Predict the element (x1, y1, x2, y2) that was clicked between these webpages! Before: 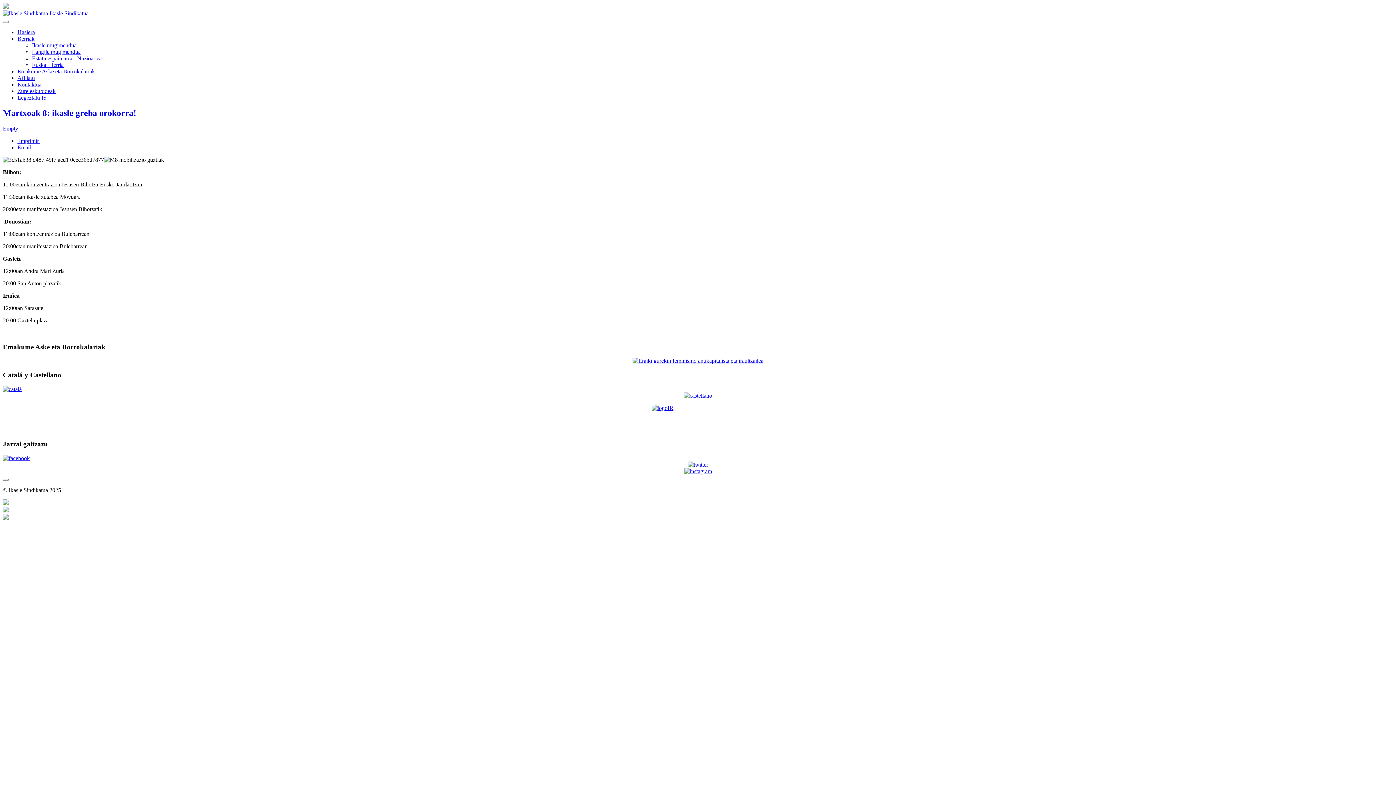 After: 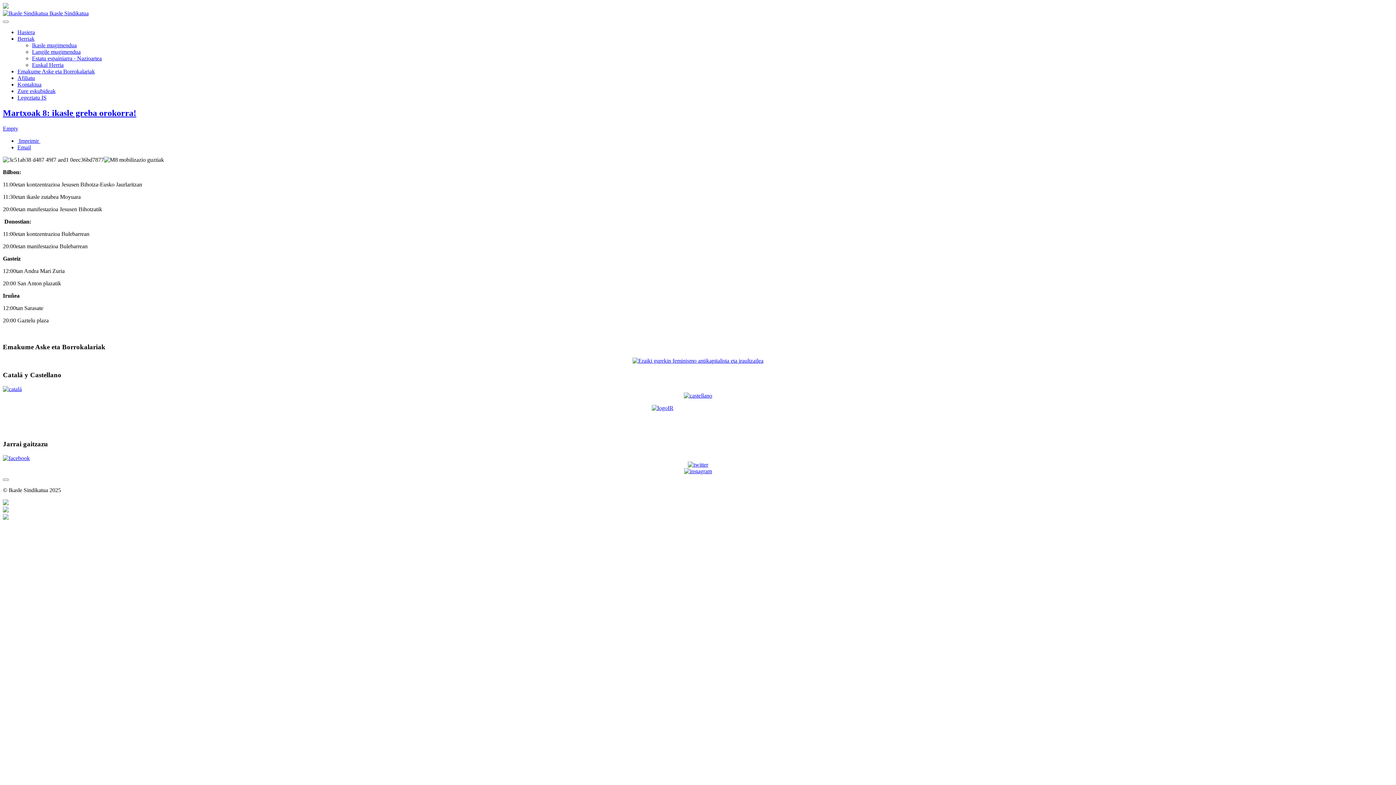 Action: bbox: (688, 461, 708, 468)